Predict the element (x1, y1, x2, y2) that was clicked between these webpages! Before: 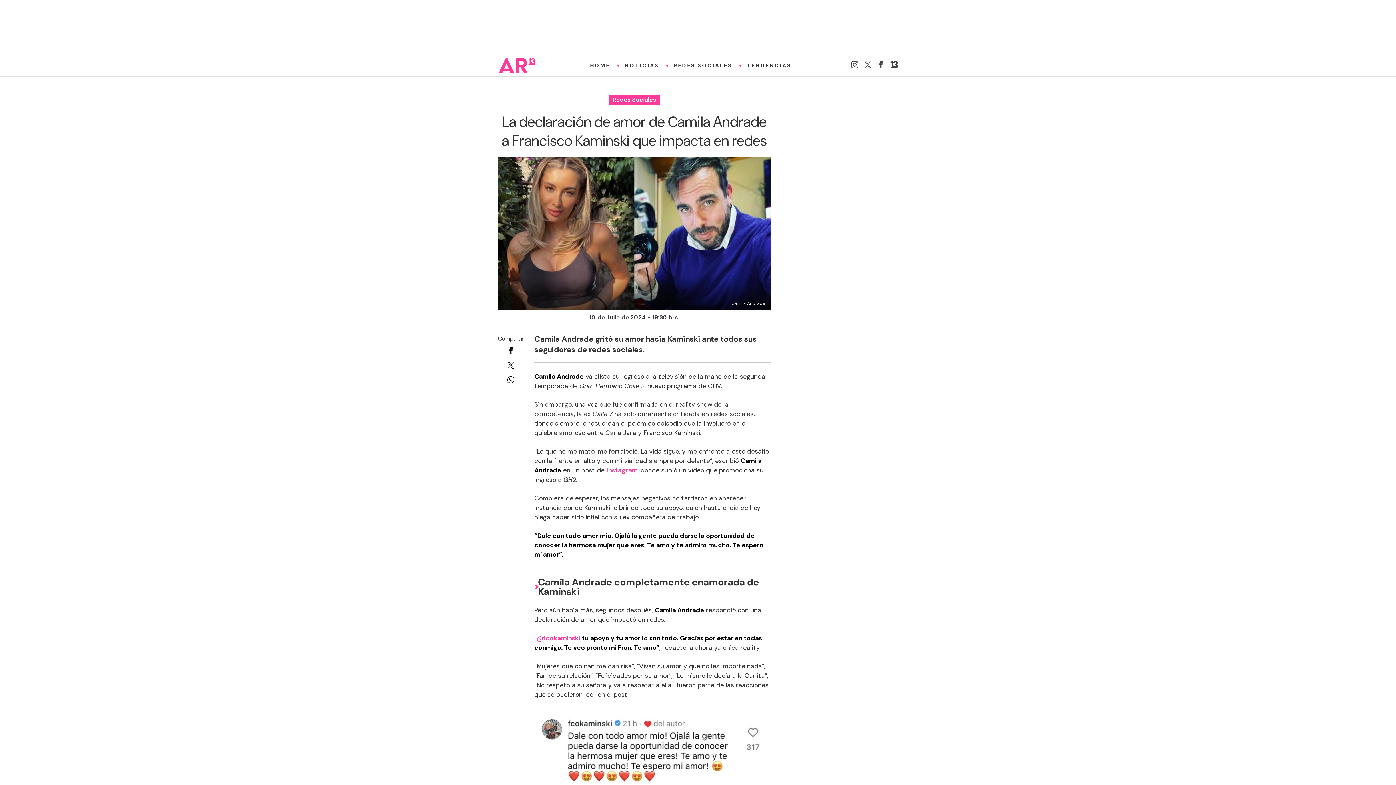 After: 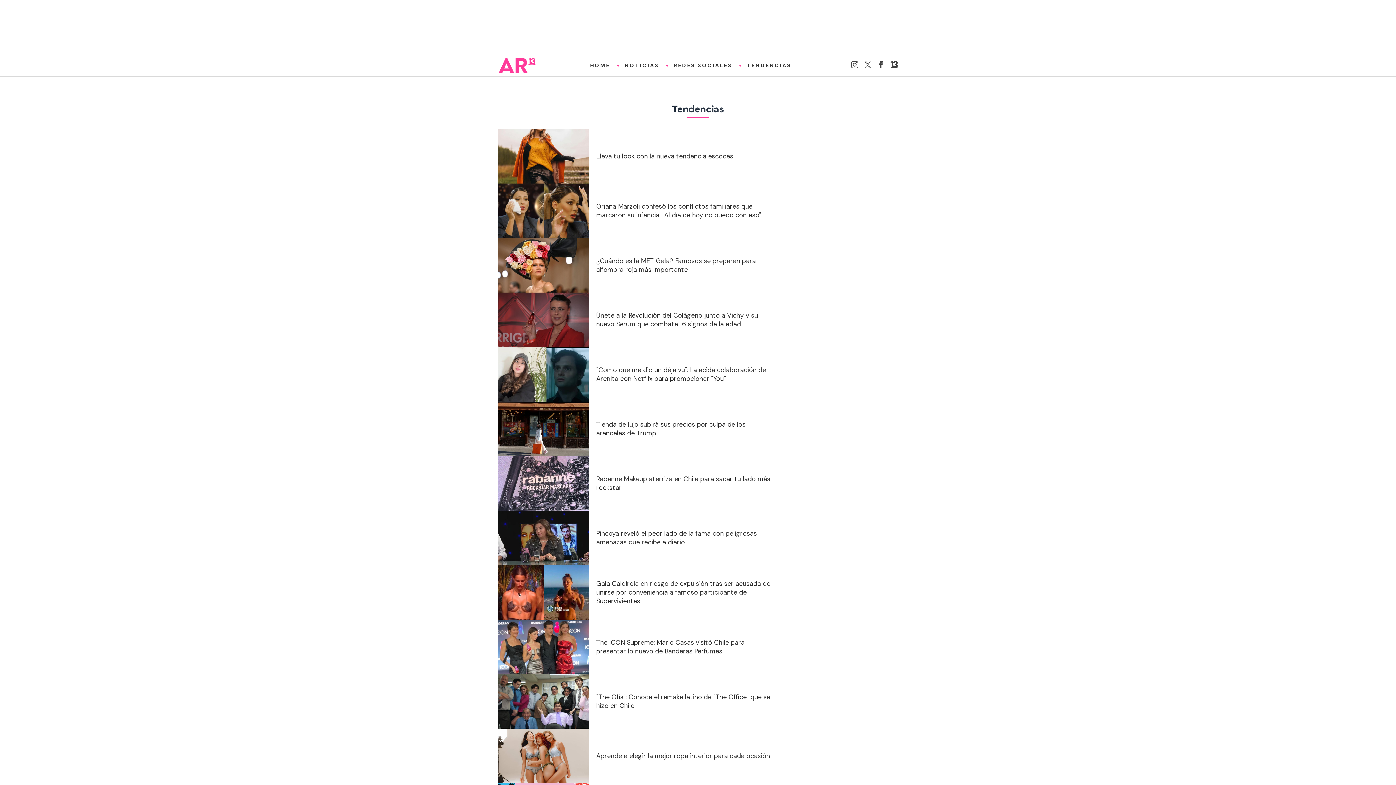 Action: label: TENDENCIAS bbox: (739, 56, 798, 74)